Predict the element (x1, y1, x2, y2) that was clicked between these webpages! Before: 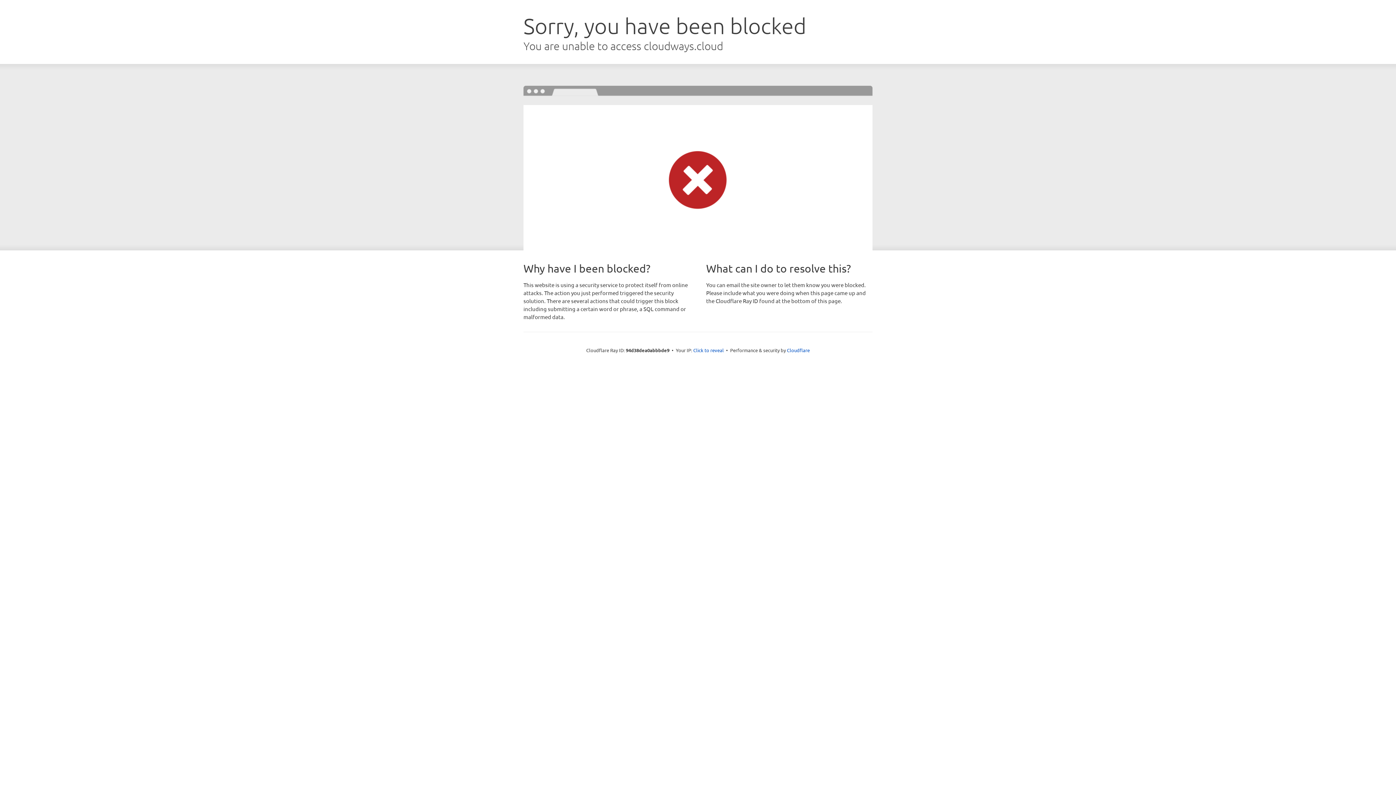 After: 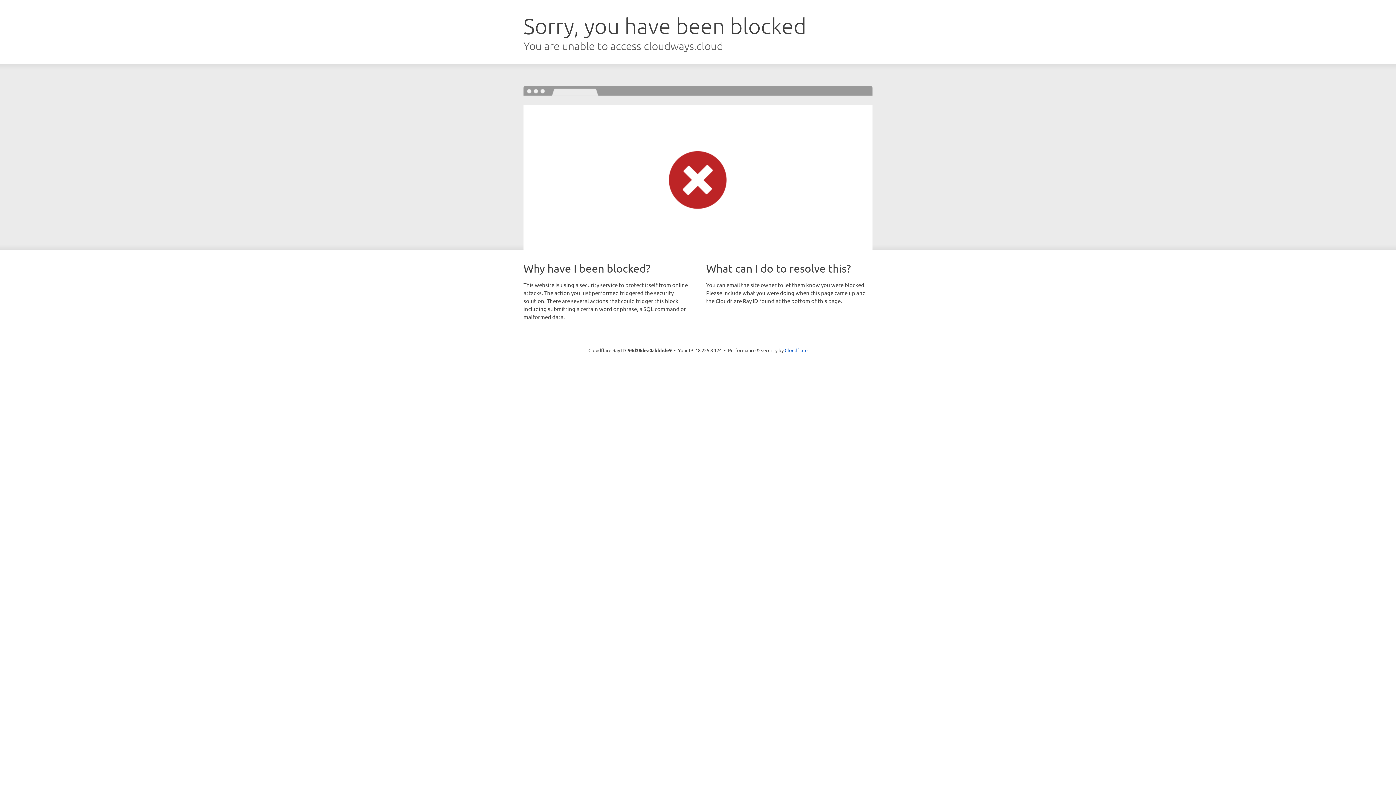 Action: bbox: (693, 346, 724, 353) label: Click to reveal